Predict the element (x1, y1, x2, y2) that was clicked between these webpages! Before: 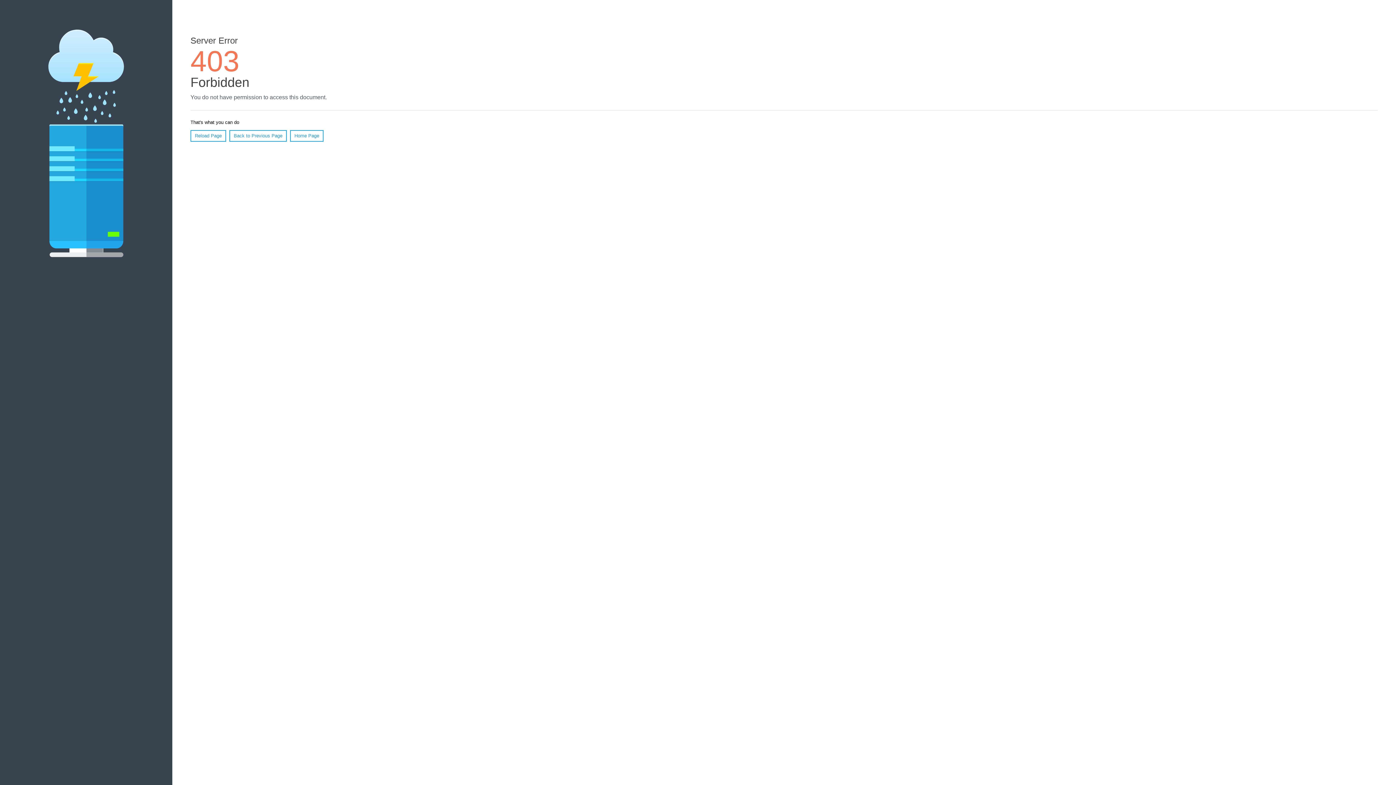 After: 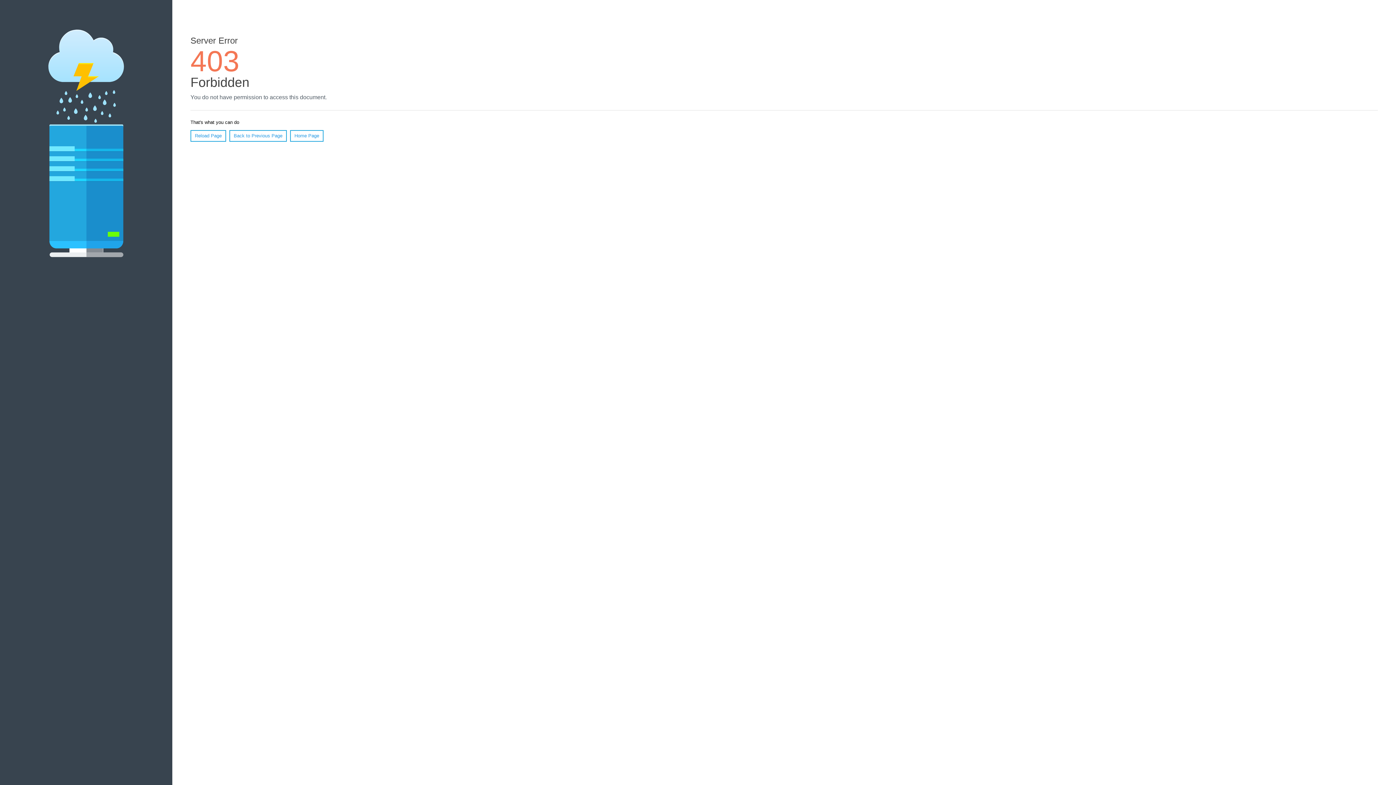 Action: bbox: (190, 130, 226, 141) label: Reload Page